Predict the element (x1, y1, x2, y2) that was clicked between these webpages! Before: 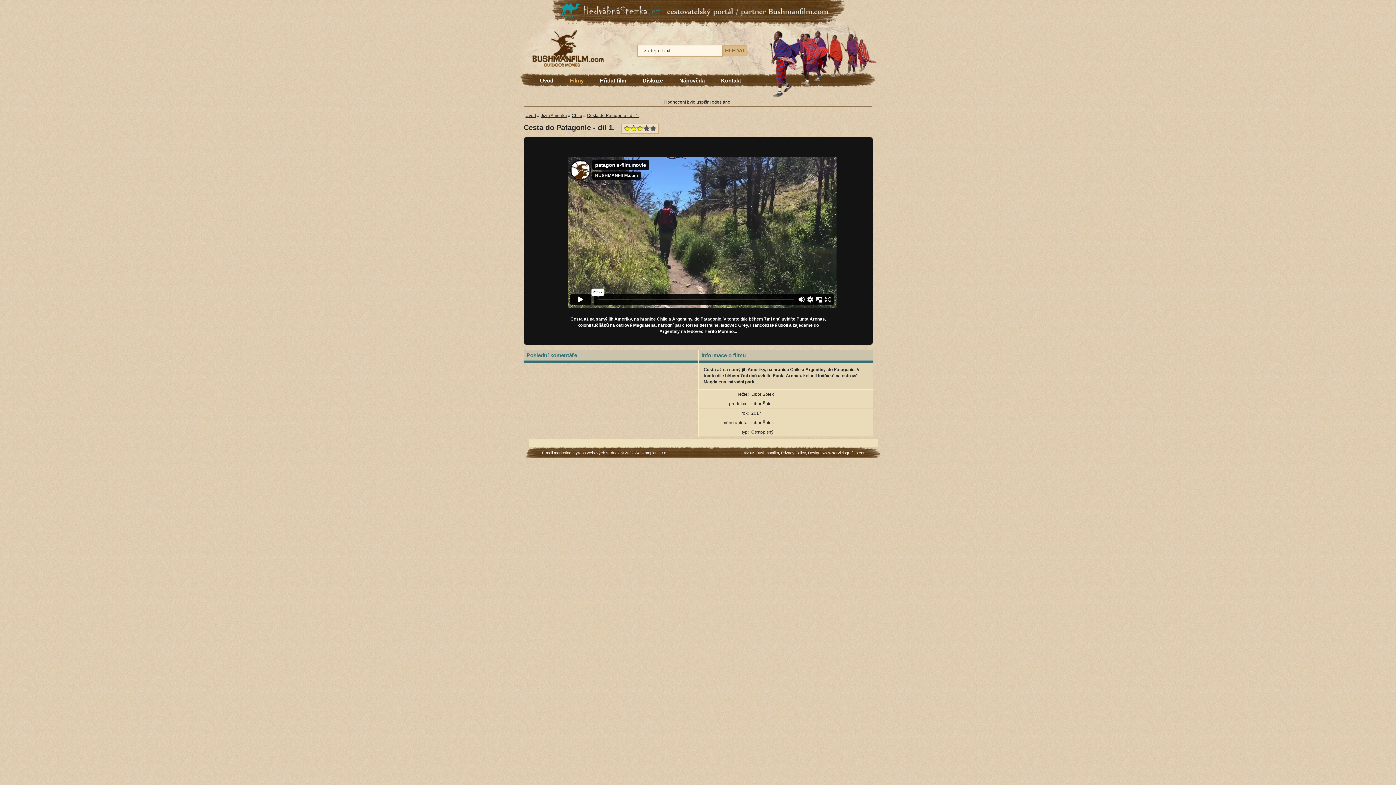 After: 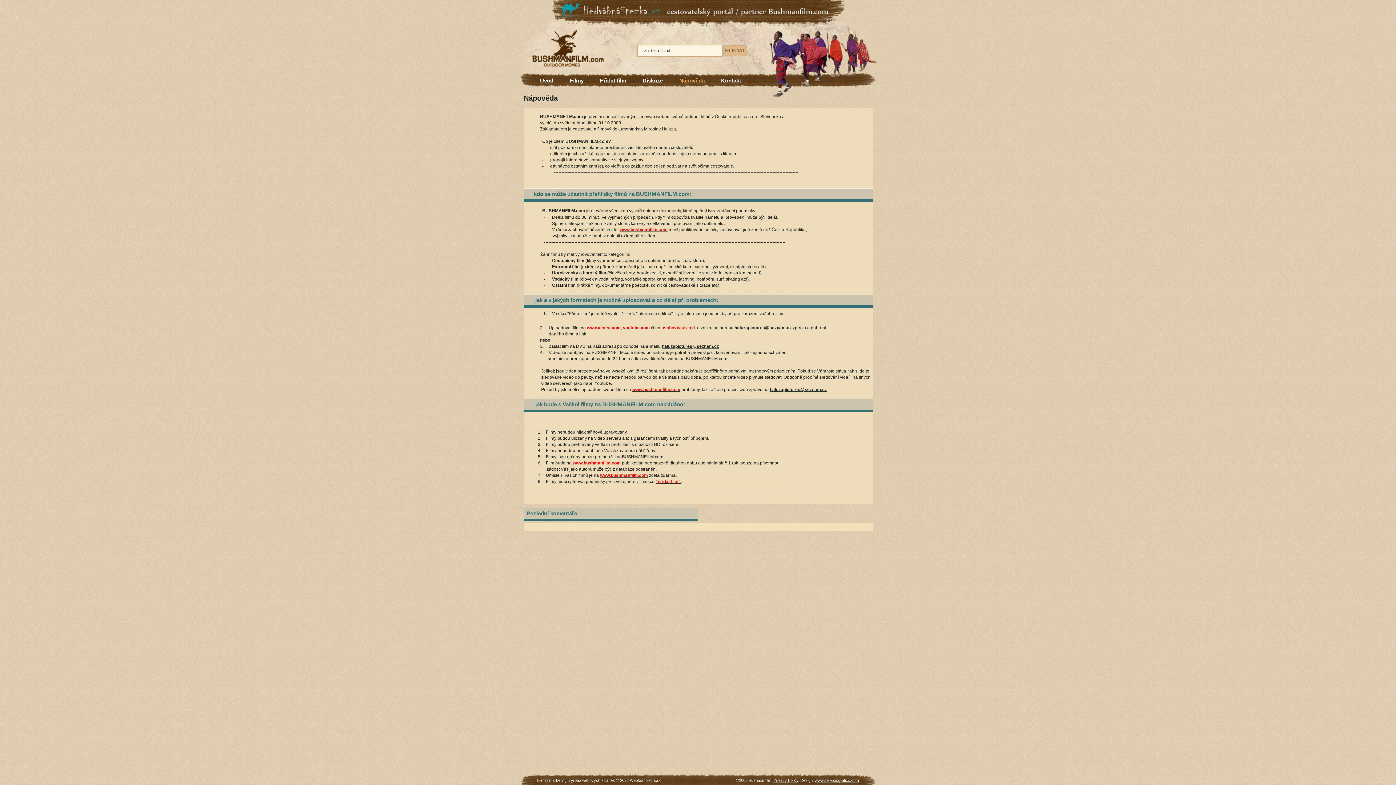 Action: label: Nápověda bbox: (679, 77, 704, 83)